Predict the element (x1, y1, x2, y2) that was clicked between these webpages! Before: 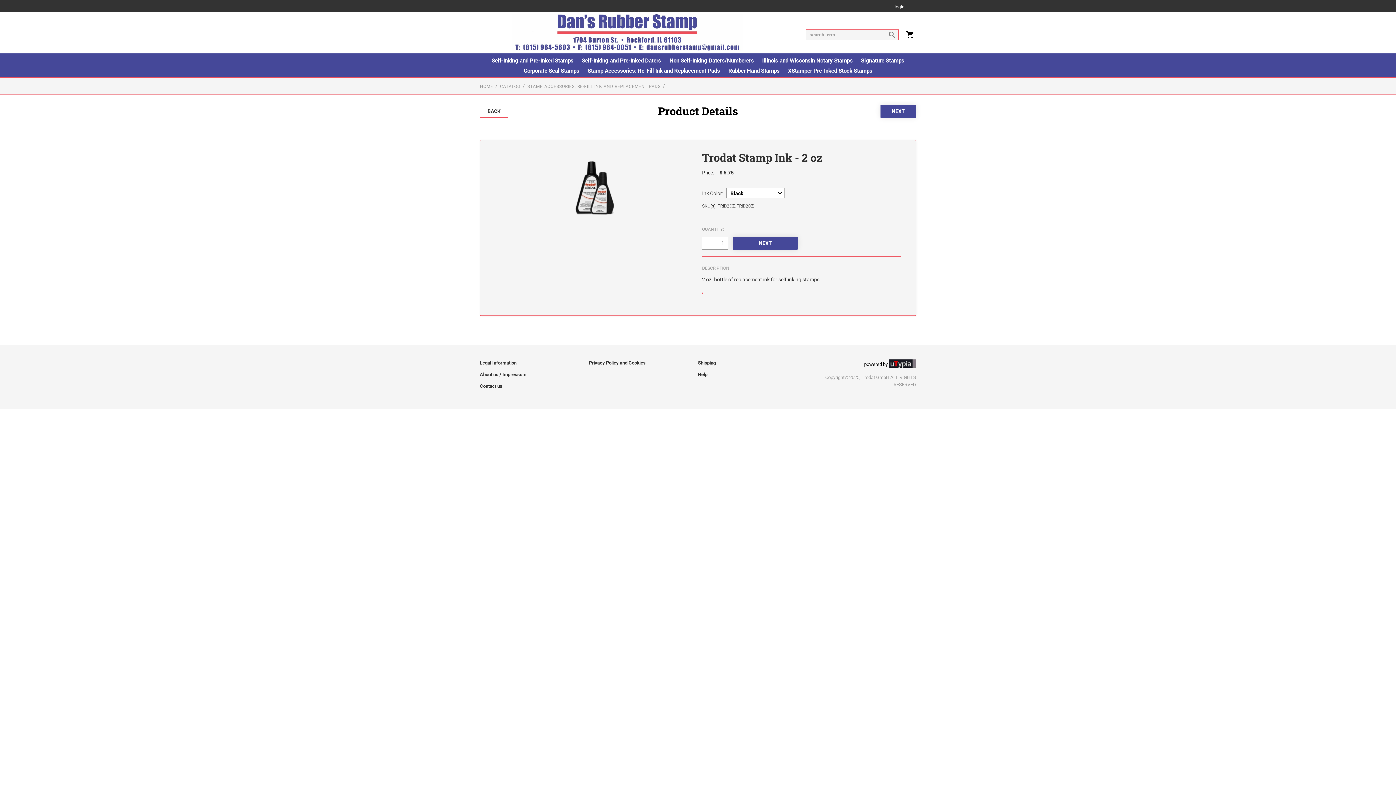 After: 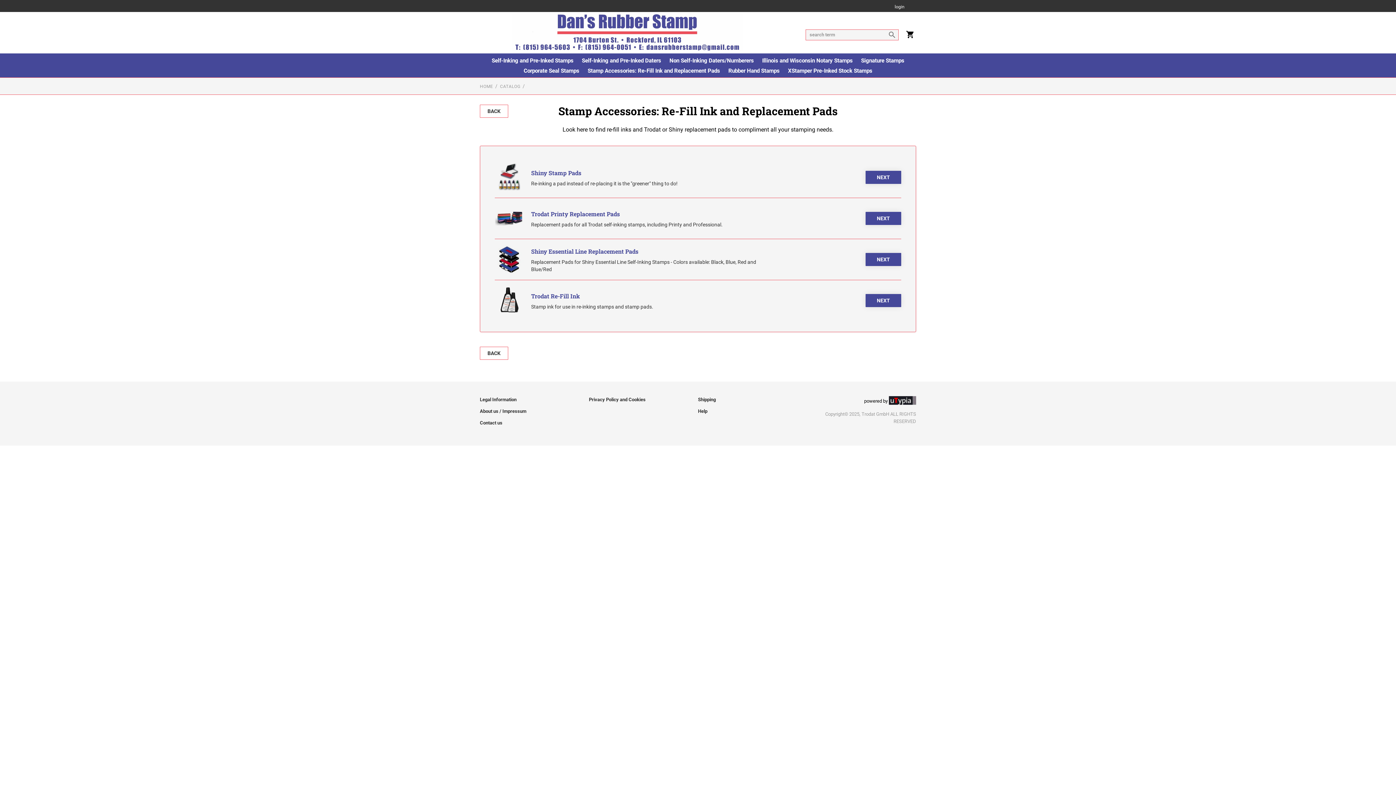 Action: label: STAMP ACCESSORIES: RE-FILL INK AND REPLACEMENT PADS bbox: (527, 83, 660, 89)